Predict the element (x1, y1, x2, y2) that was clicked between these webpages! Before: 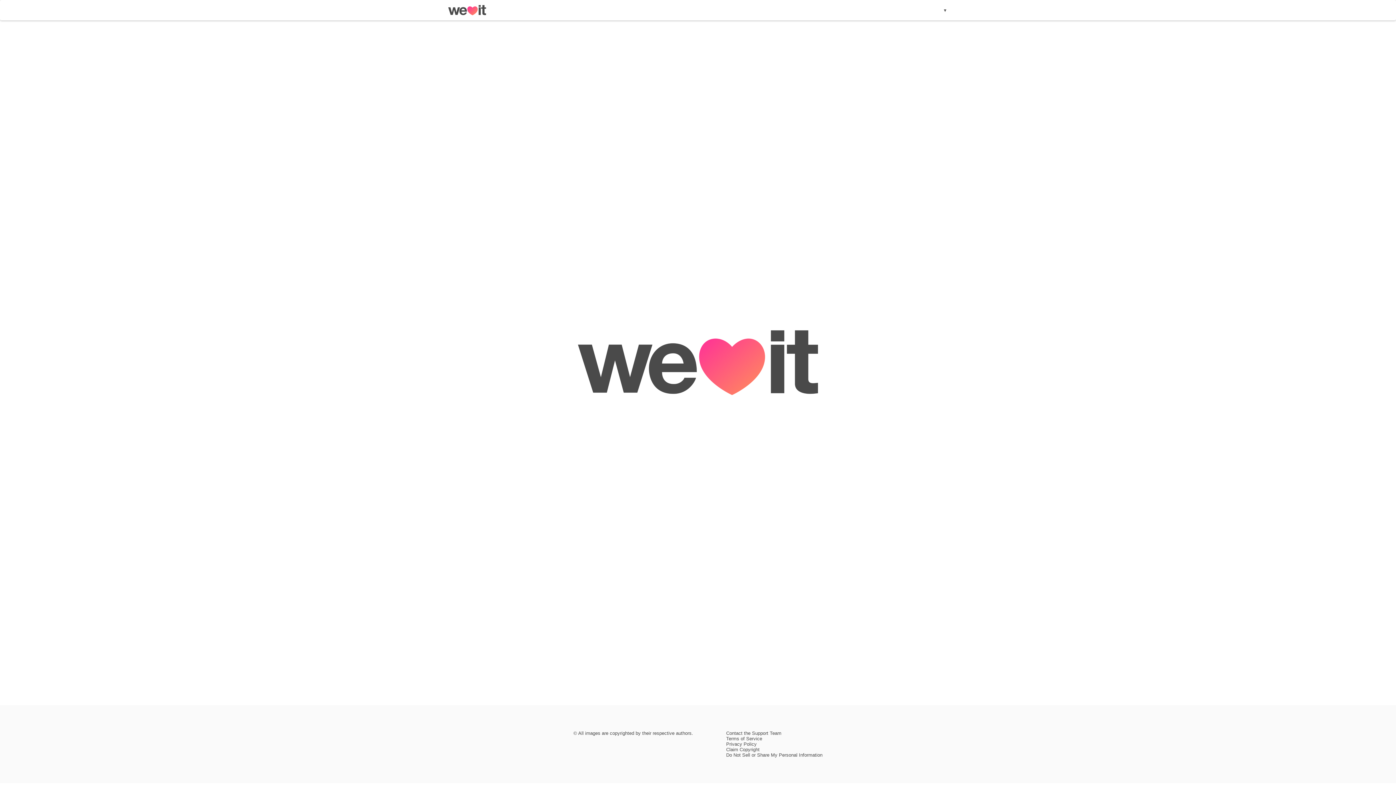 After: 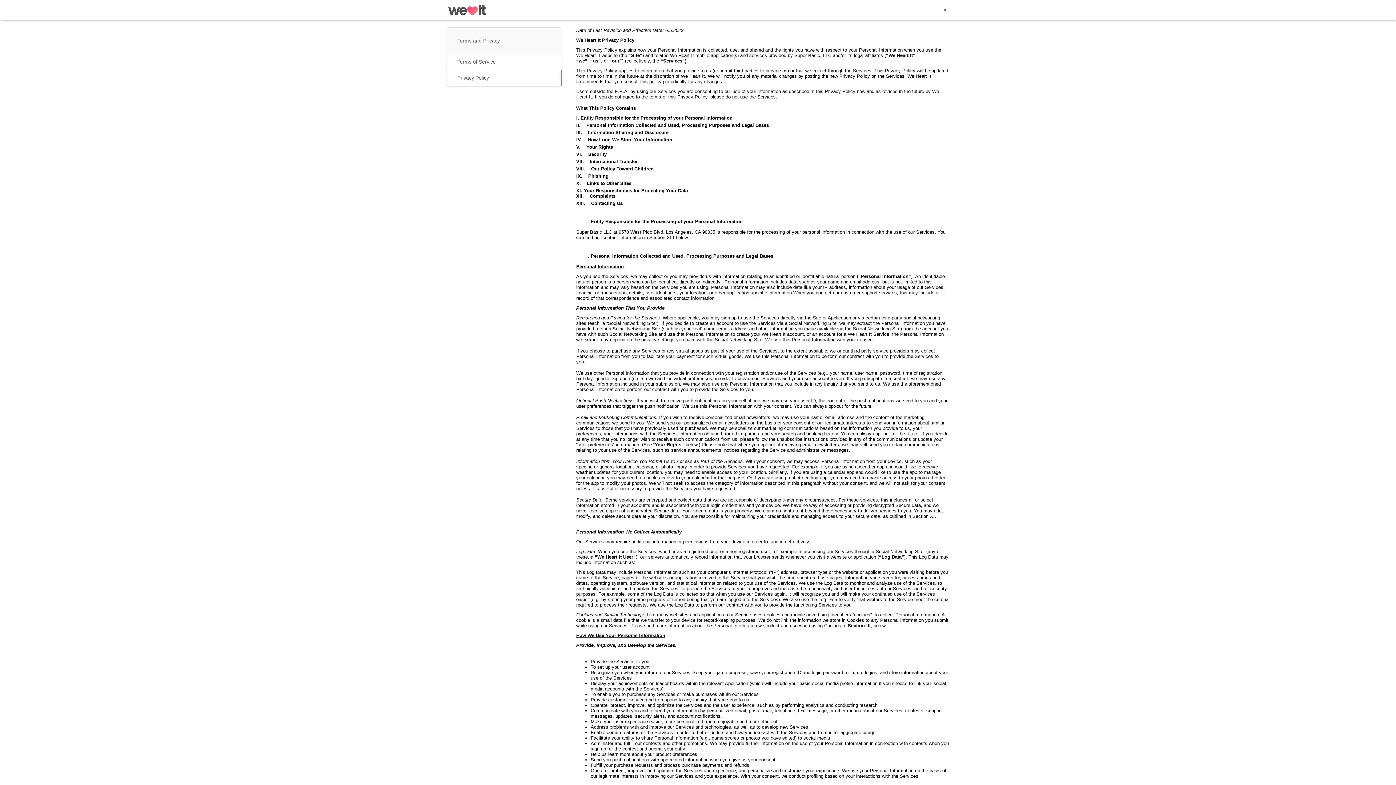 Action: label: Privacy Policy bbox: (726, 741, 756, 747)